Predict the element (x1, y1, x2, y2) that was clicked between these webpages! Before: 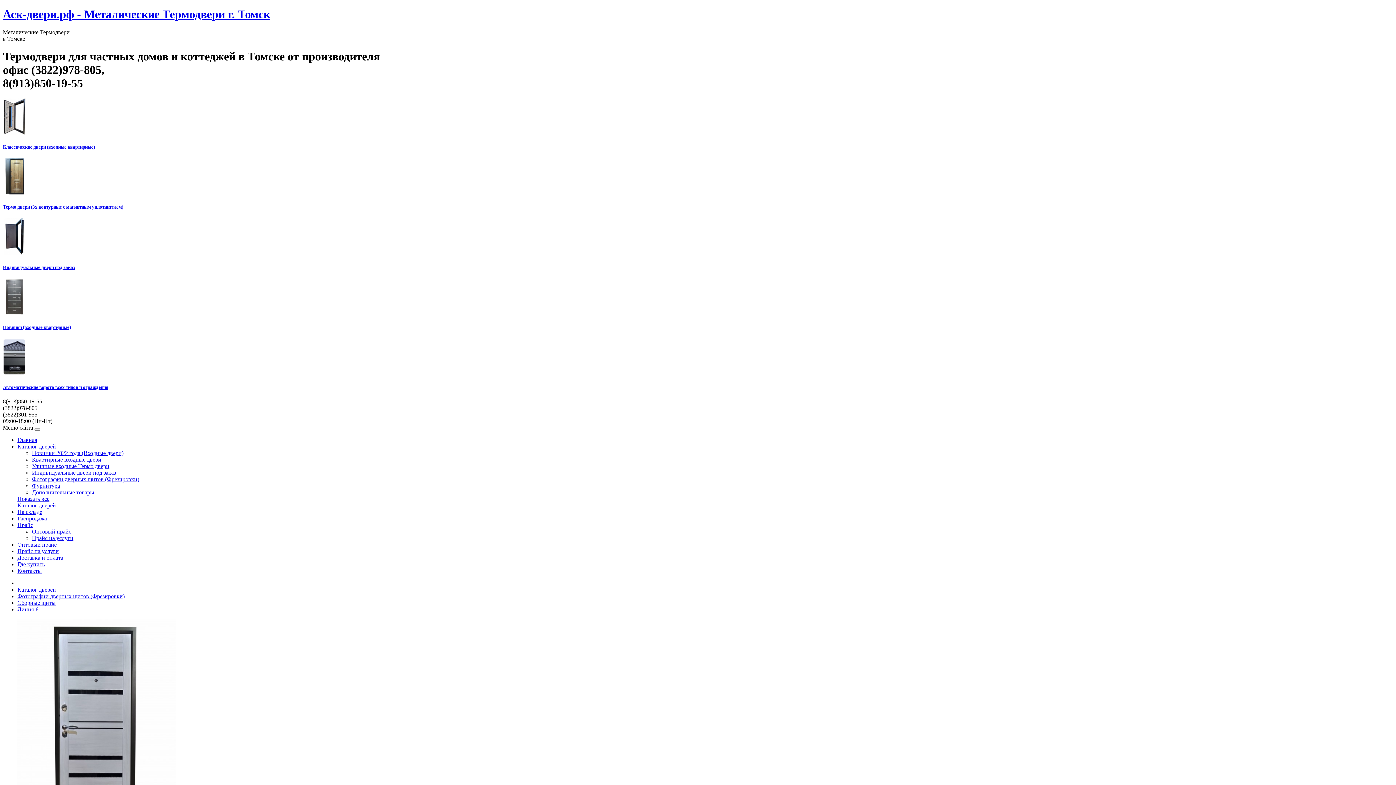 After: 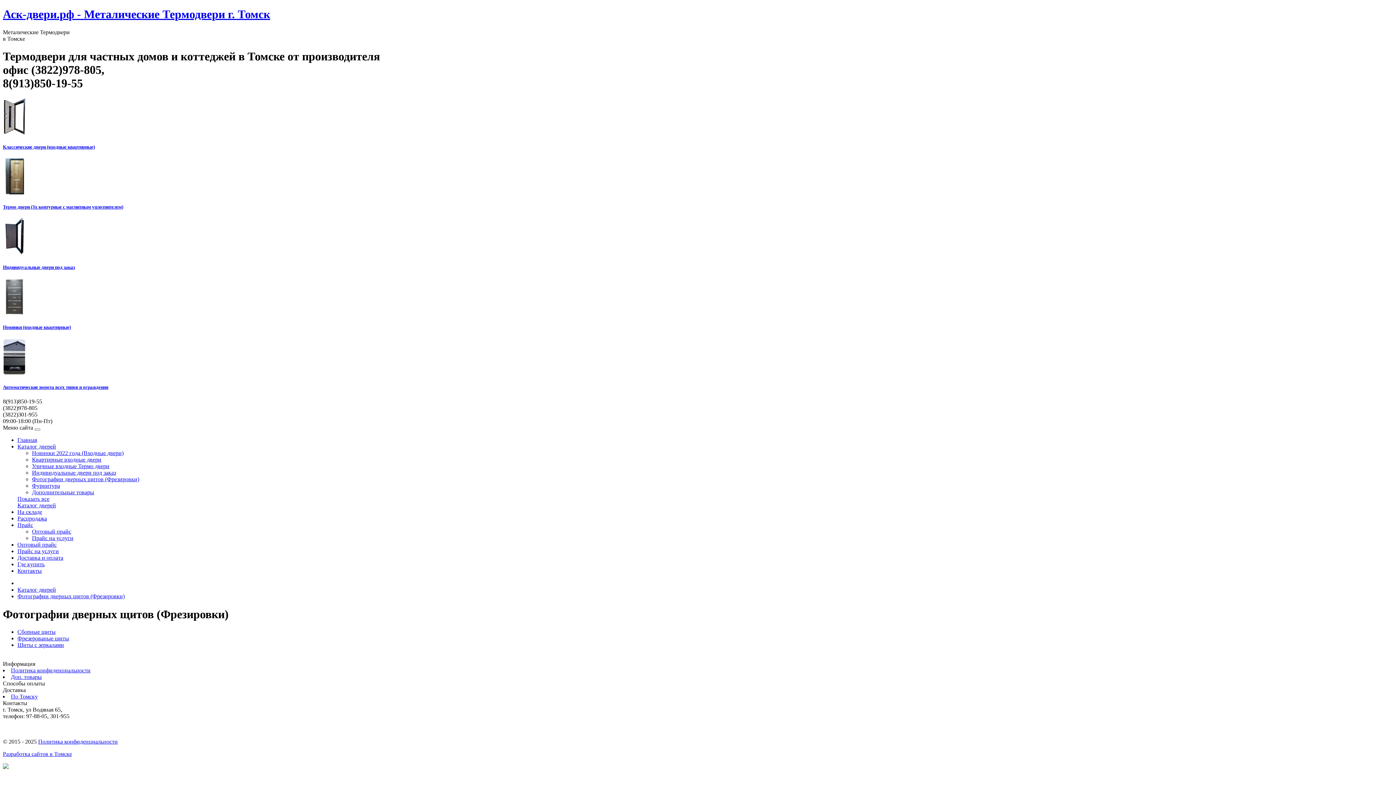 Action: bbox: (17, 593, 124, 599) label: Фотографии дверных щитов (Фрезировки)